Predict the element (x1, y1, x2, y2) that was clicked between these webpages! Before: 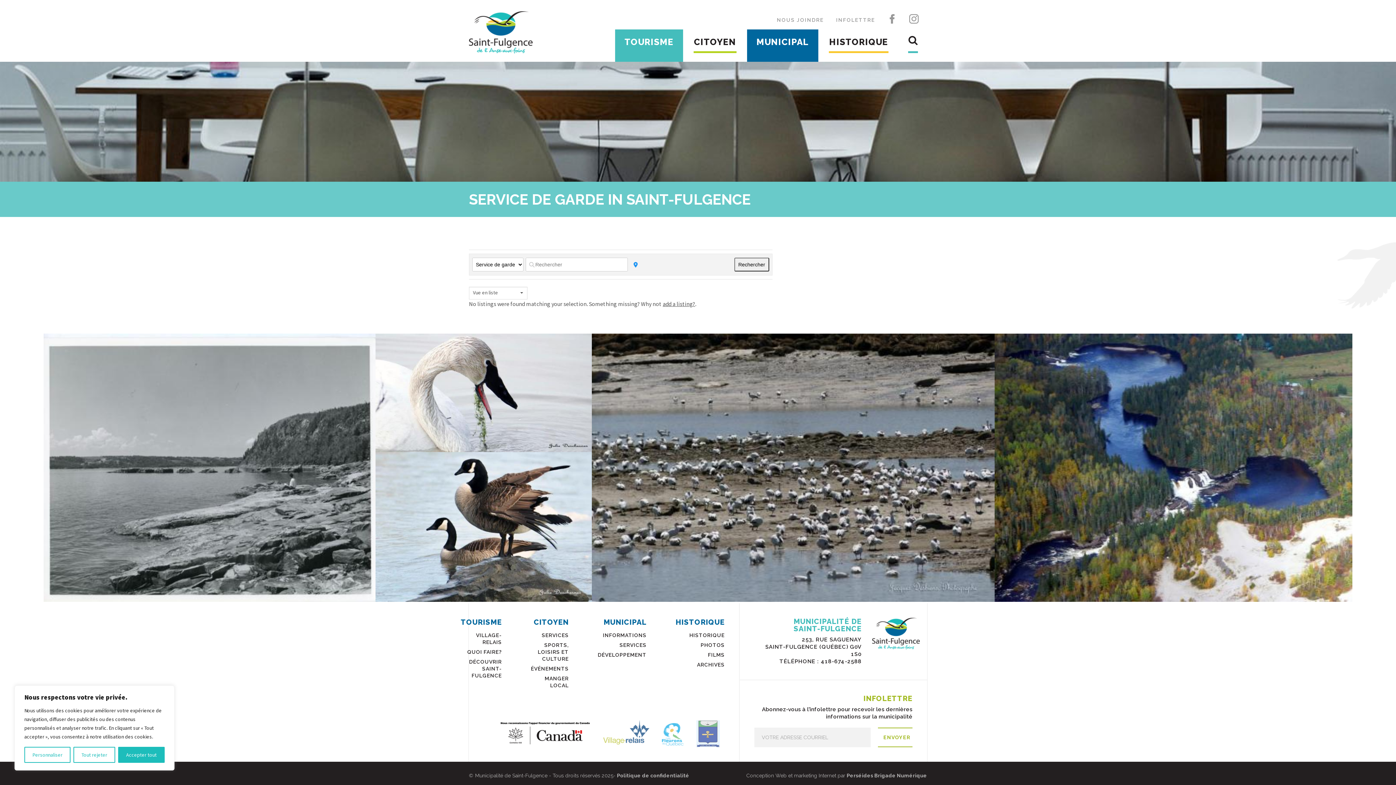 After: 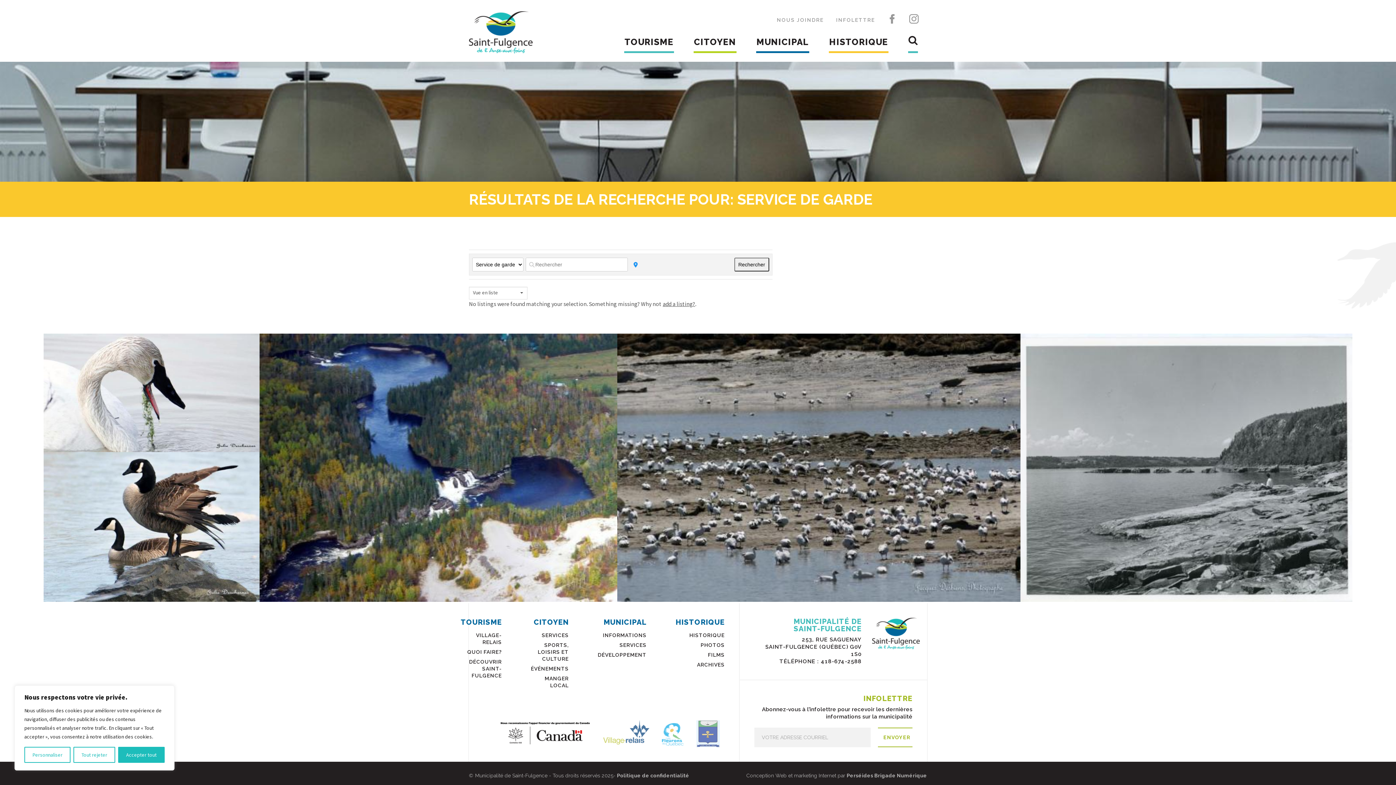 Action: bbox: (734, 257, 769, 271) label: Rechercher